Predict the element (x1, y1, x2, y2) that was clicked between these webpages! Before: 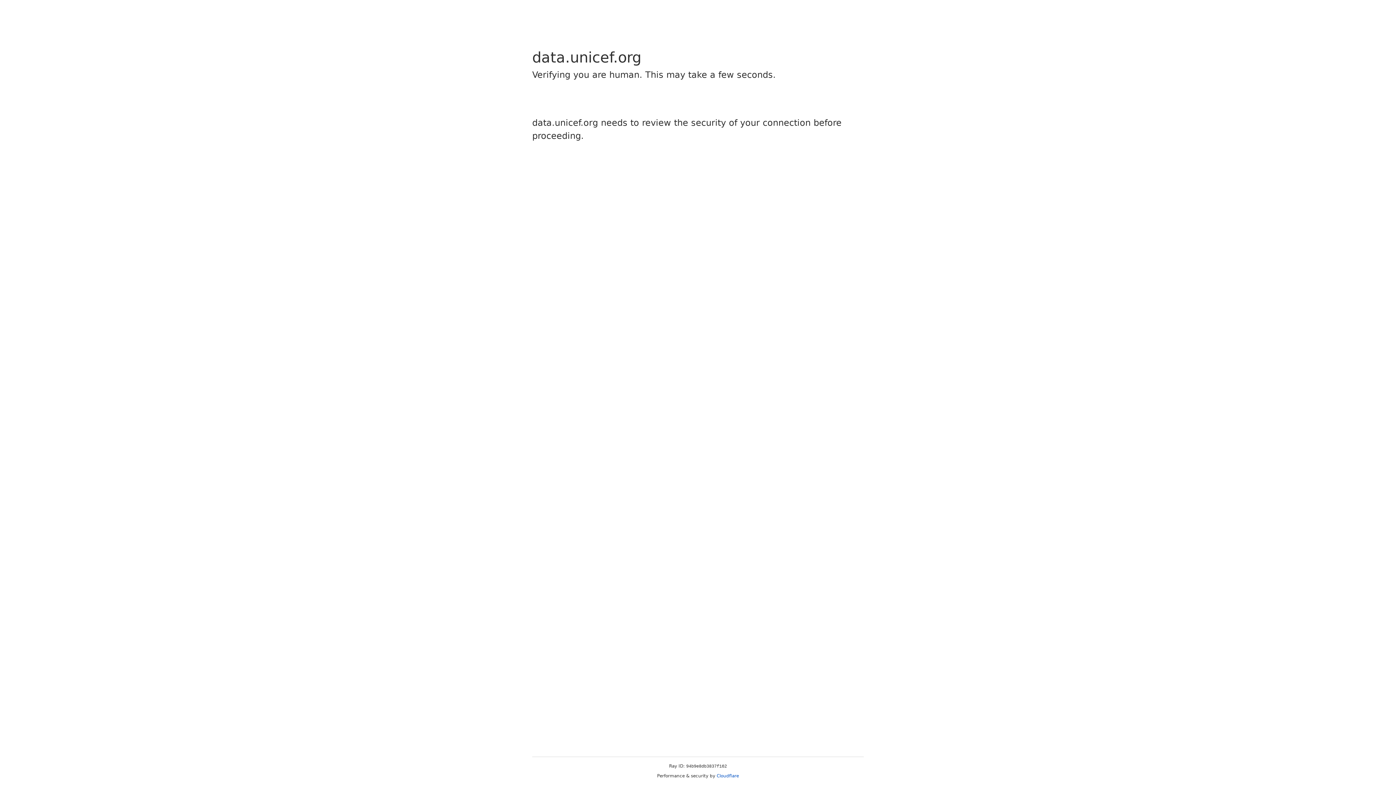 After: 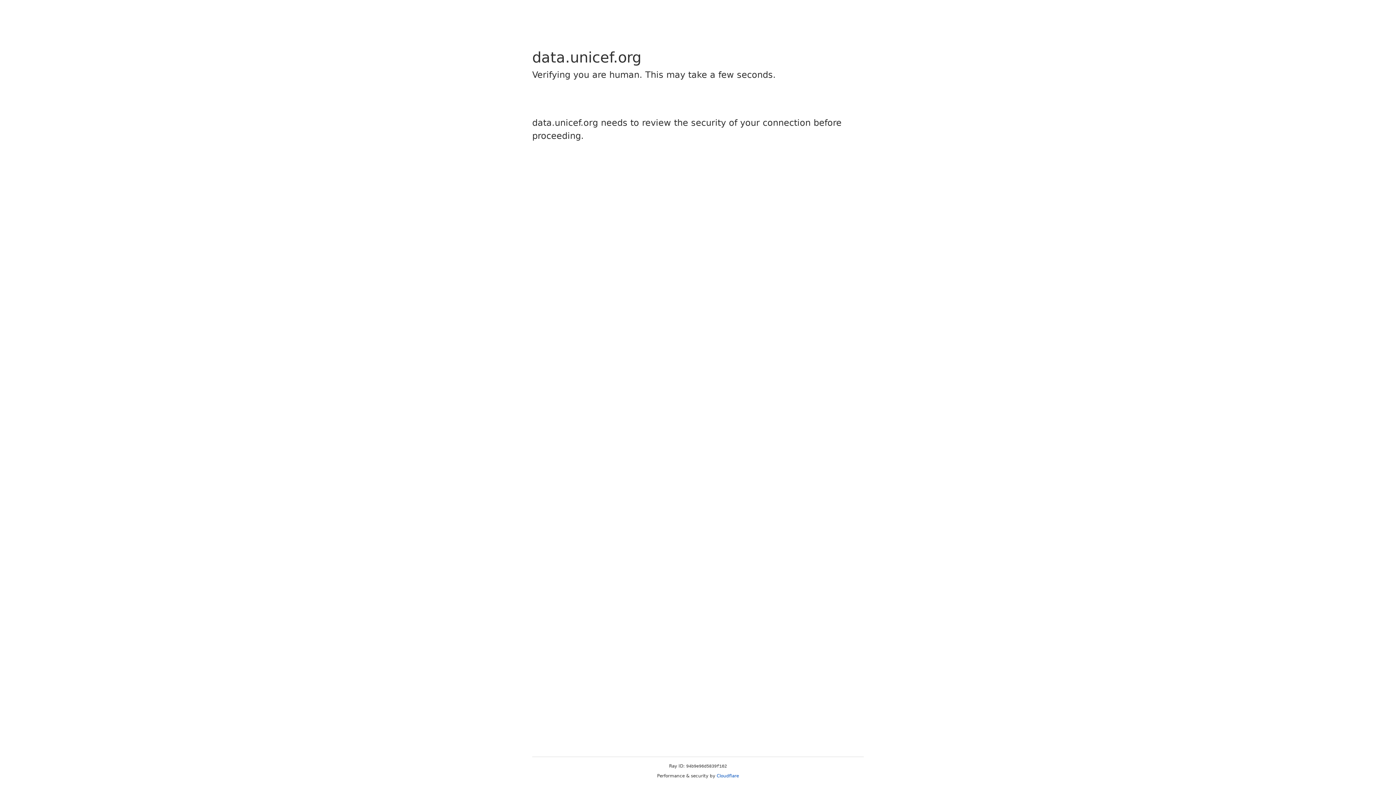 Action: bbox: (716, 773, 739, 778) label: Cloudflare